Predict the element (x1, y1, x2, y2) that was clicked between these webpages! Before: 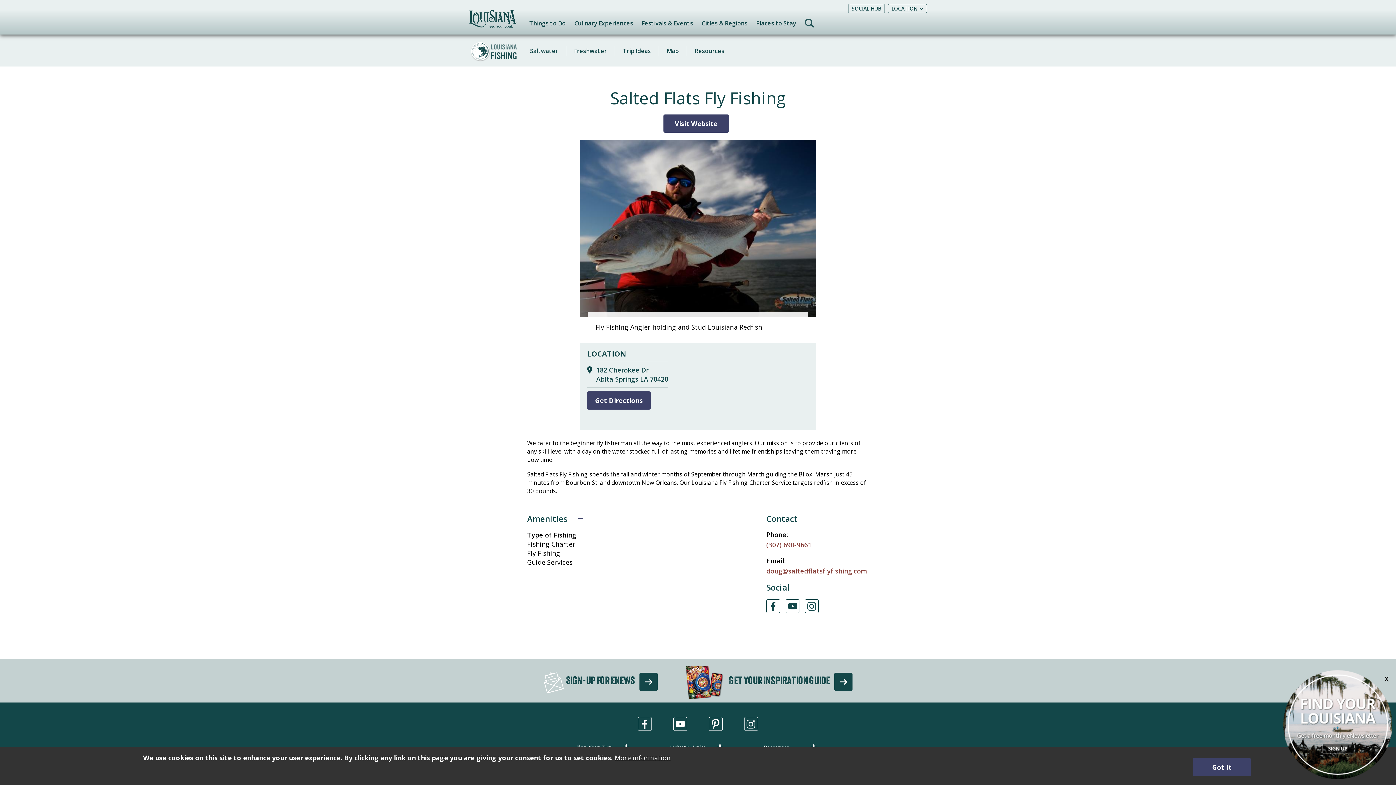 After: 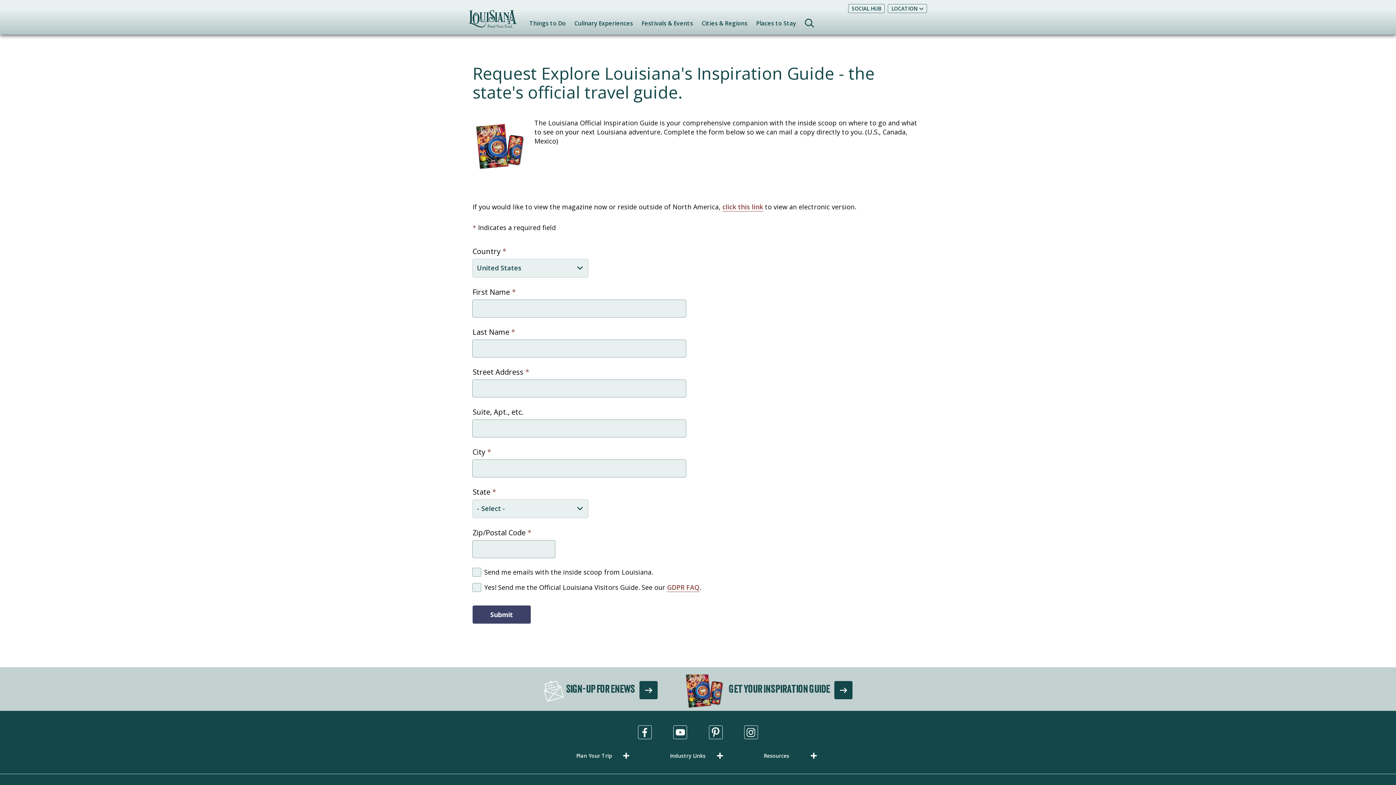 Action: label: Get Your Inspiration Guide bbox: (683, 666, 852, 702)